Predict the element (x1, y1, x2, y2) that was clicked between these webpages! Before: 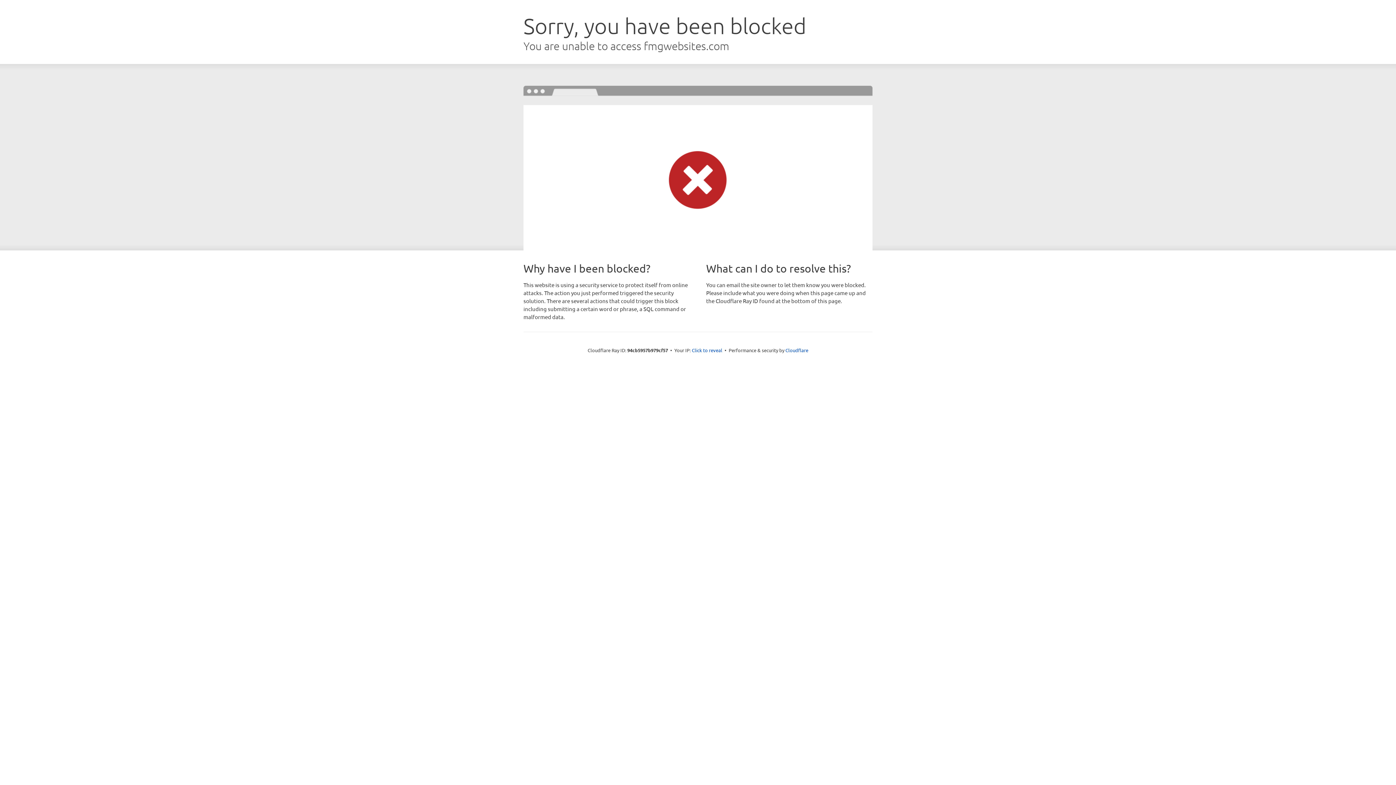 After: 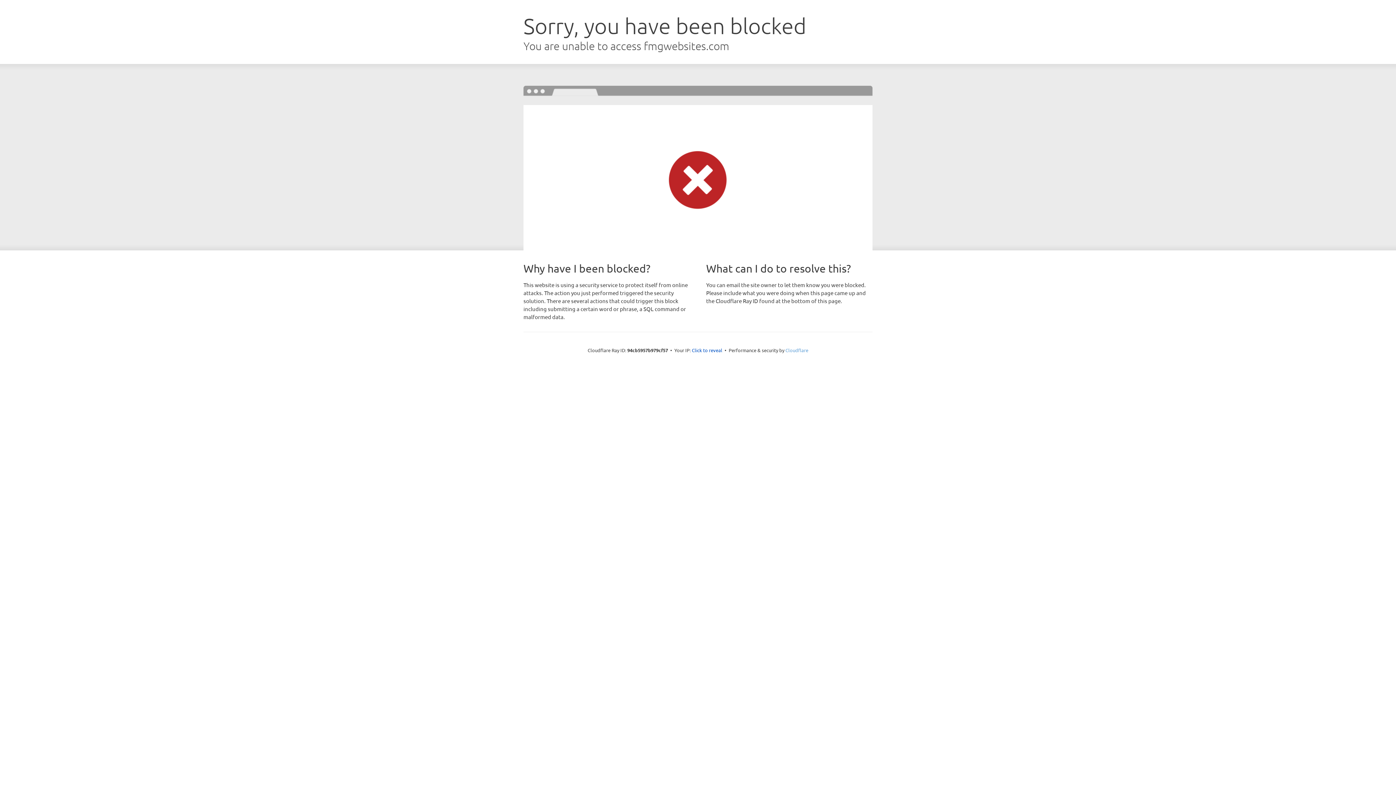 Action: label: Cloudflare bbox: (785, 347, 808, 353)